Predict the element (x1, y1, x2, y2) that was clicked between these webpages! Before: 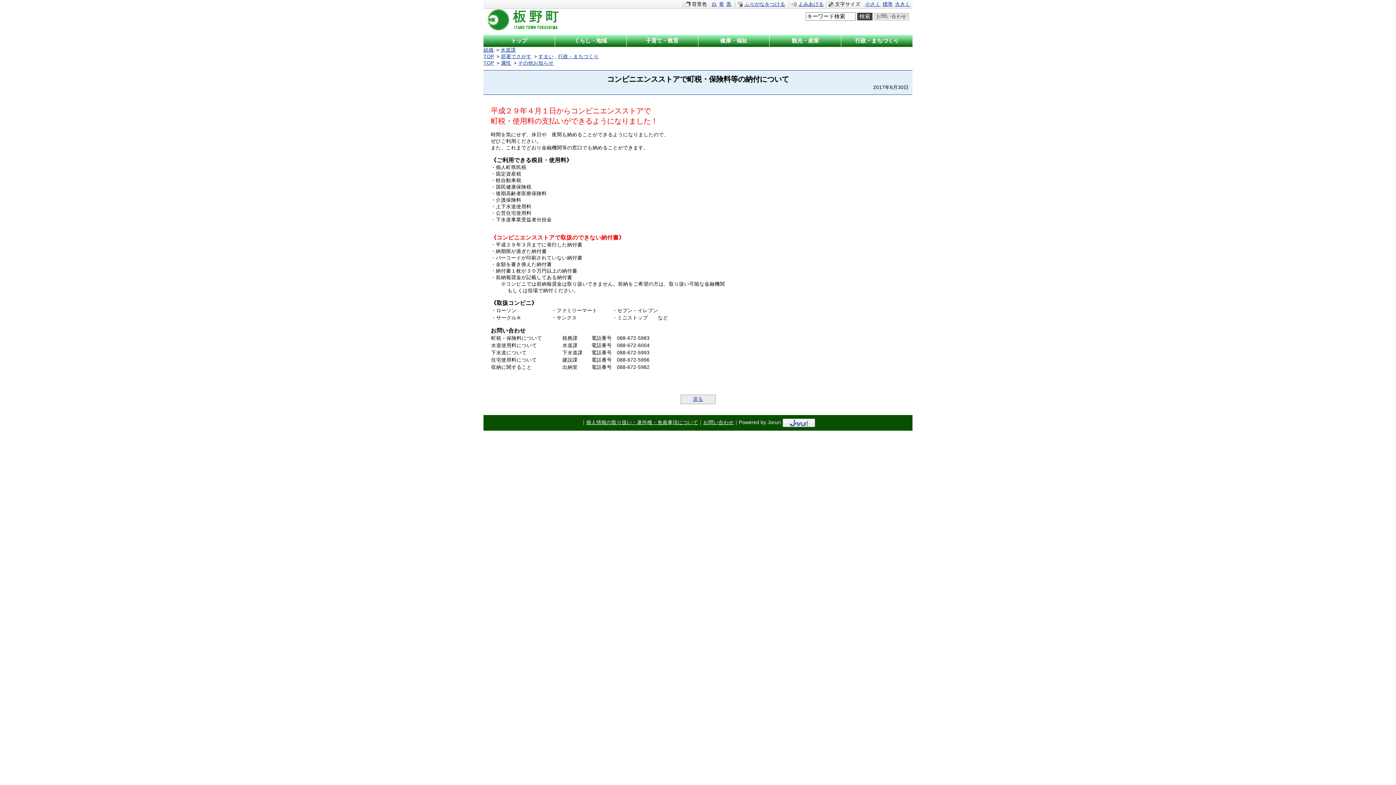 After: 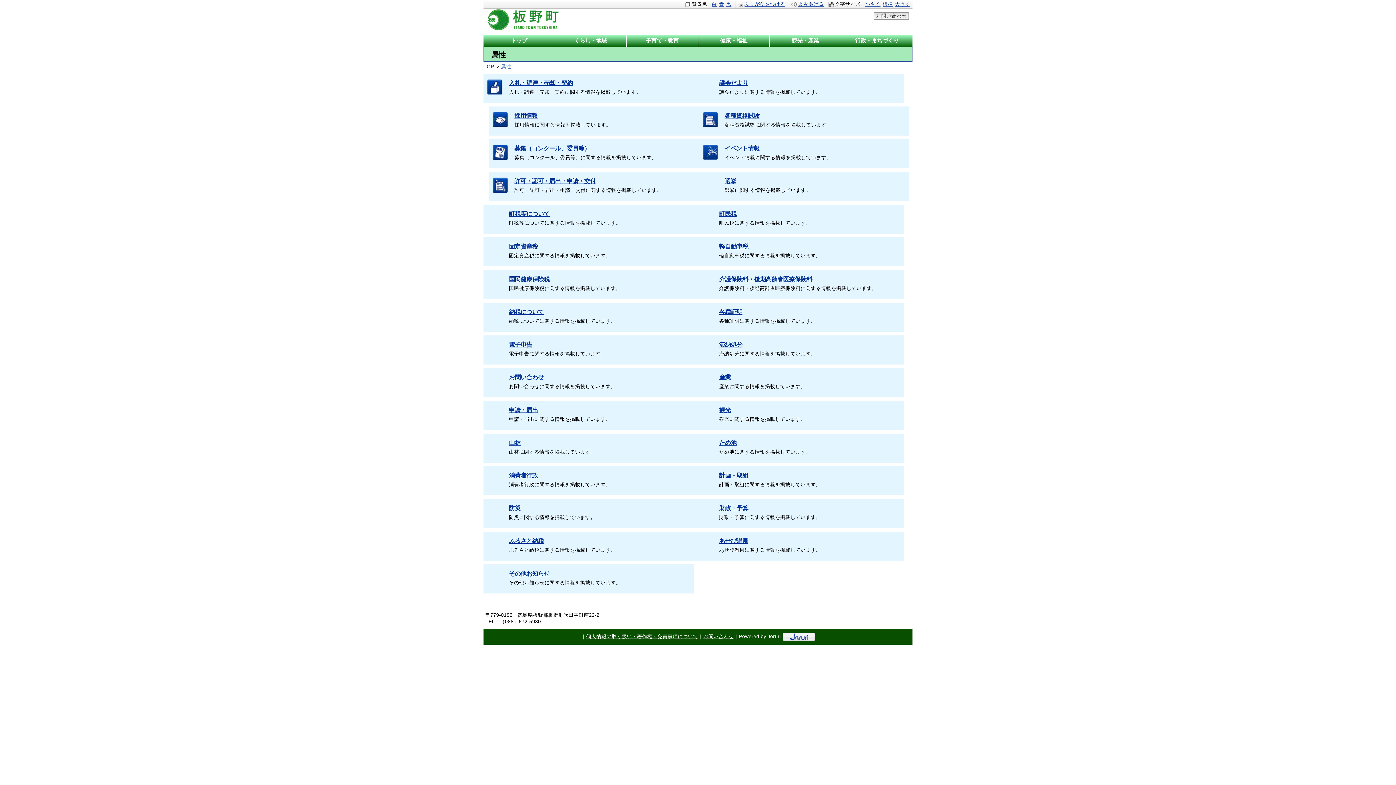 Action: label: 属性 bbox: (501, 60, 511, 65)